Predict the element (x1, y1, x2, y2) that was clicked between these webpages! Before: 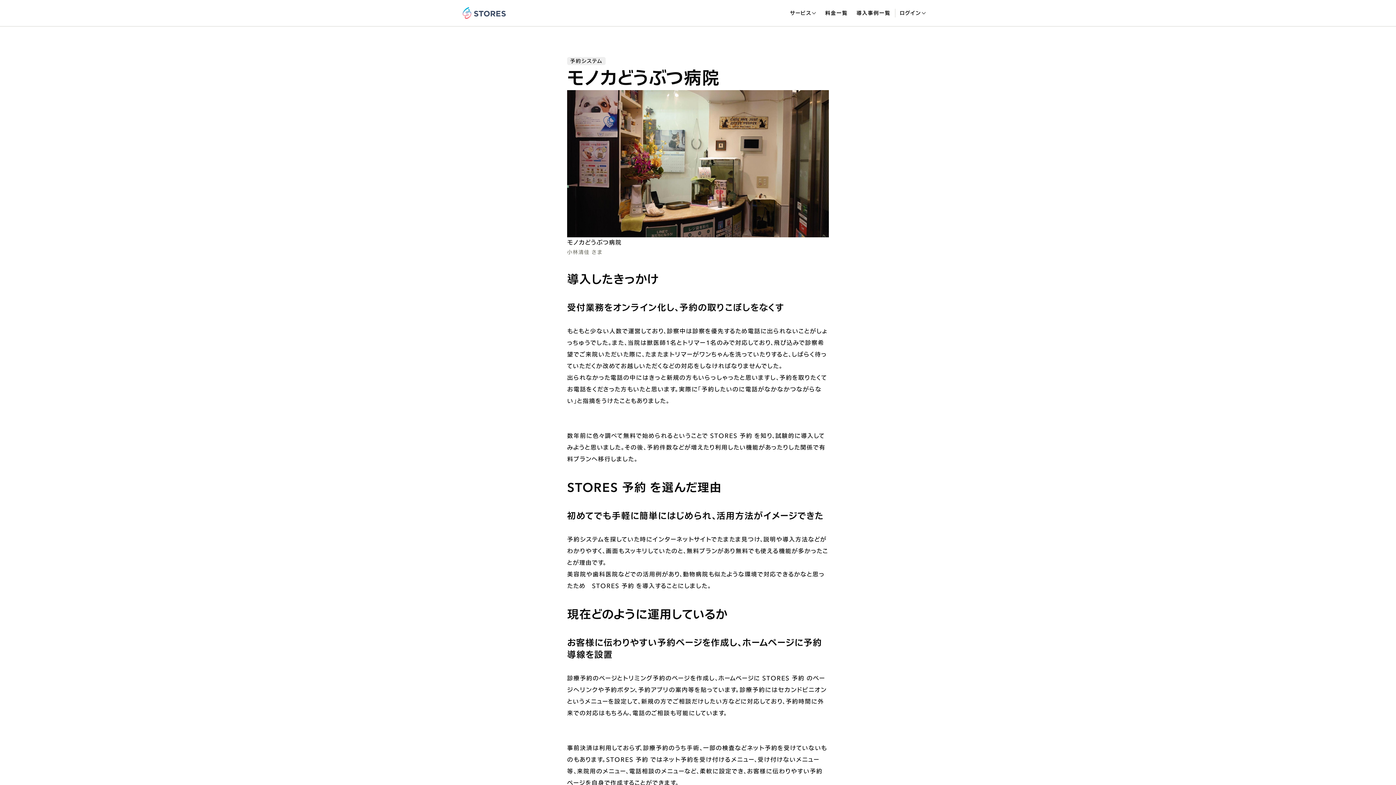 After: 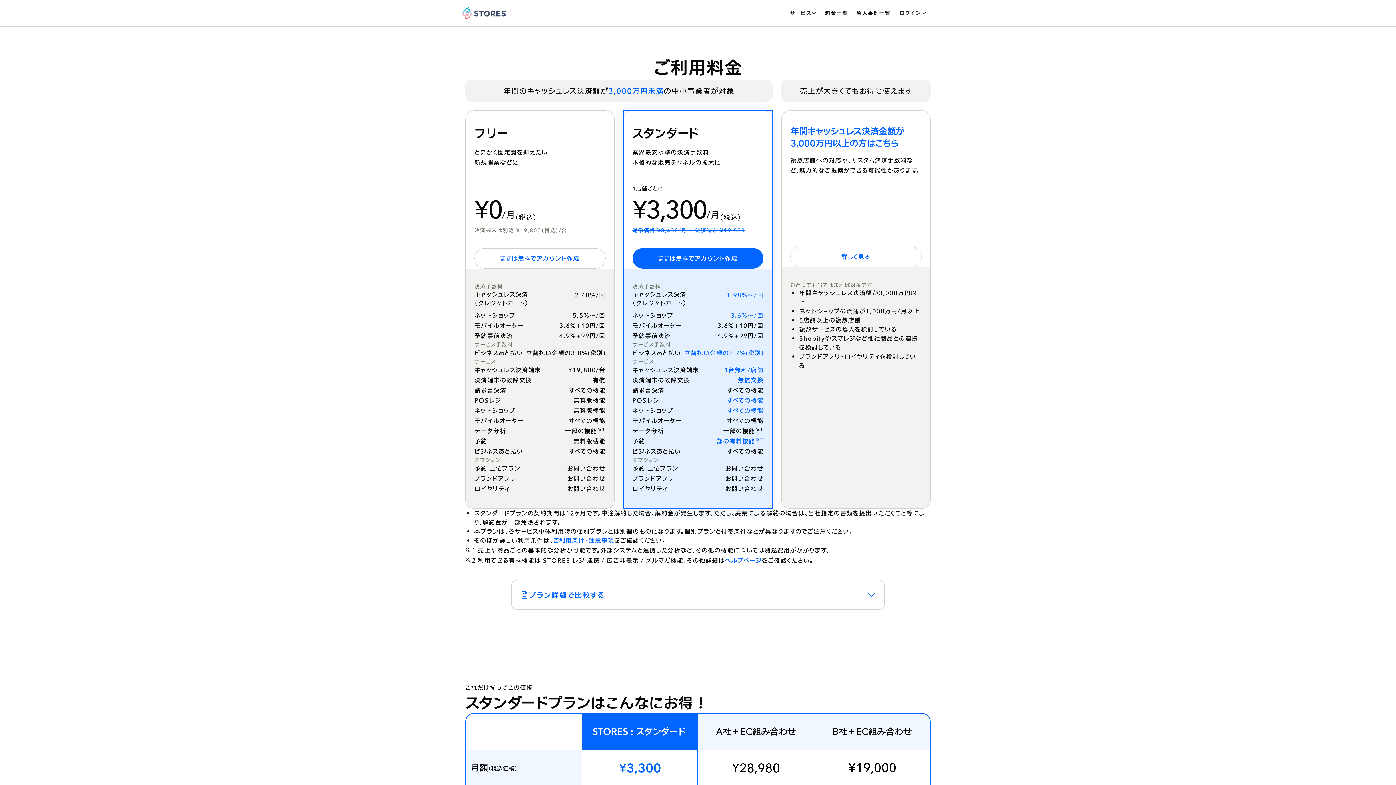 Action: bbox: (820, 7, 852, 18) label: 料金一覧